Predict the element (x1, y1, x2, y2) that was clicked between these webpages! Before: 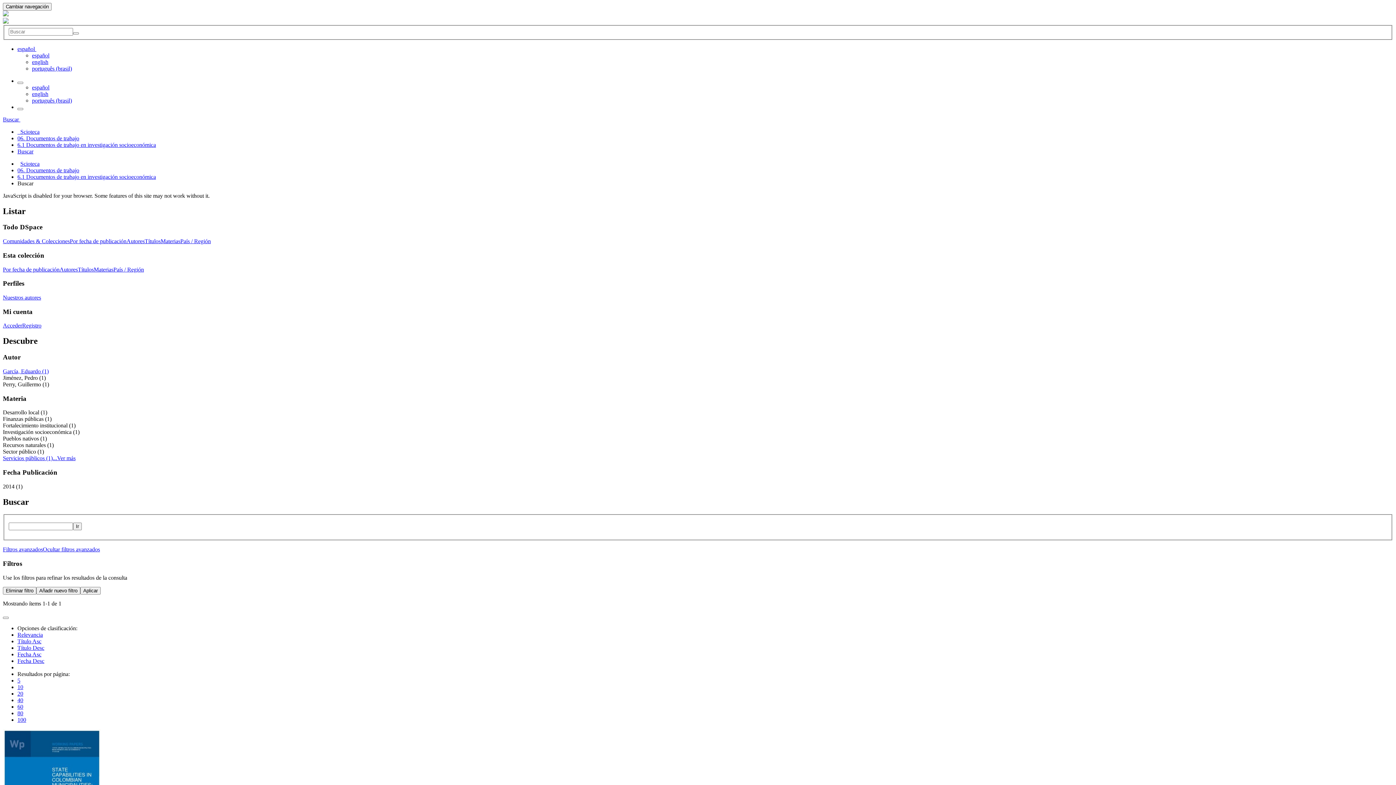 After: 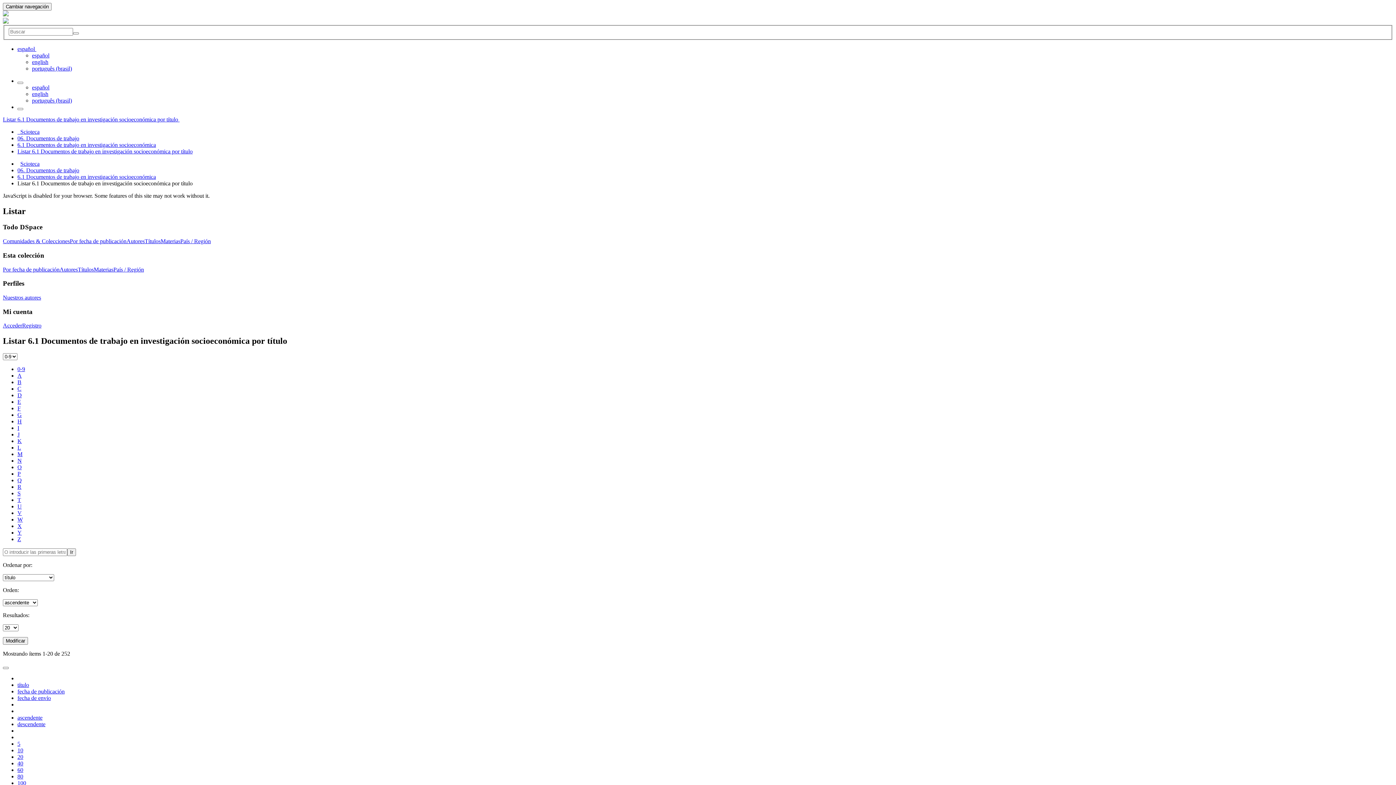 Action: label: Títulos bbox: (77, 266, 93, 272)